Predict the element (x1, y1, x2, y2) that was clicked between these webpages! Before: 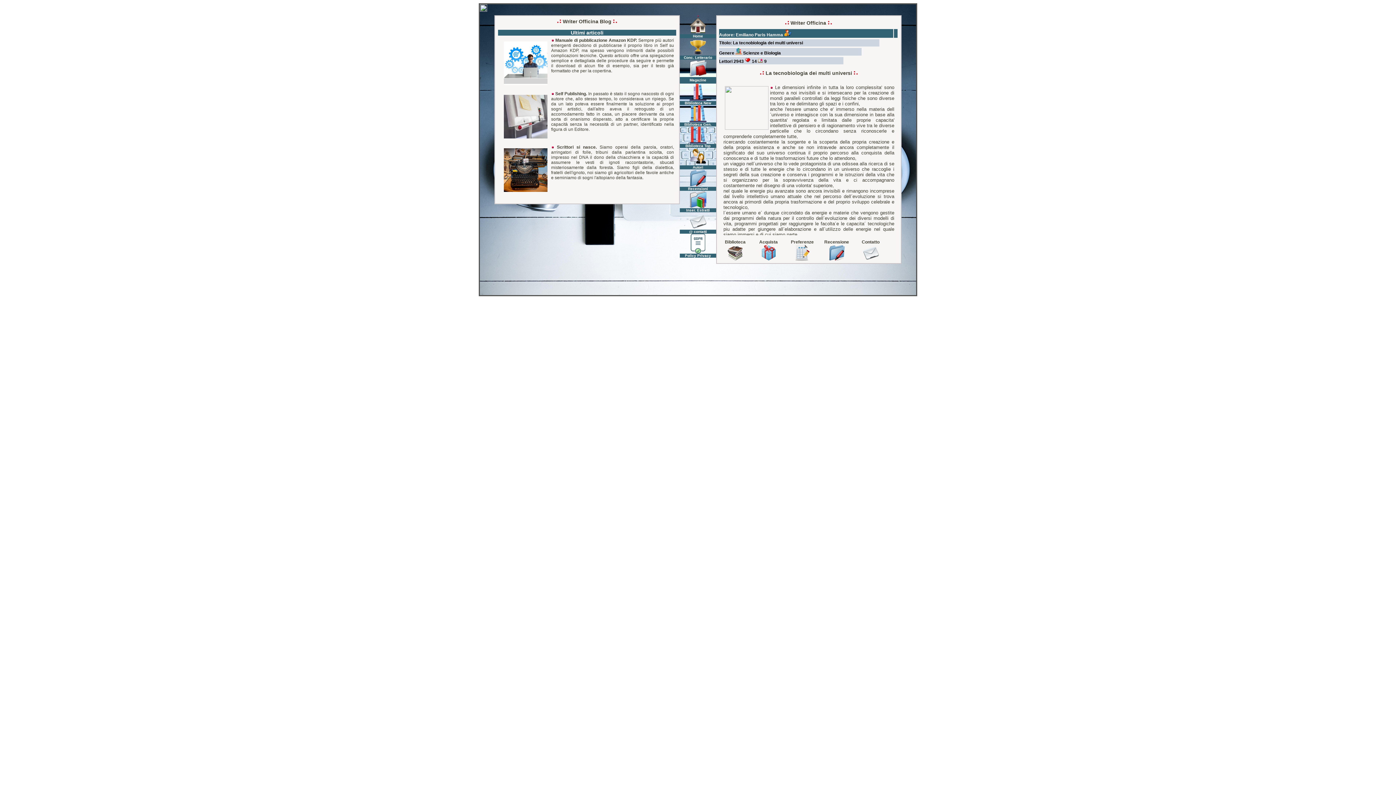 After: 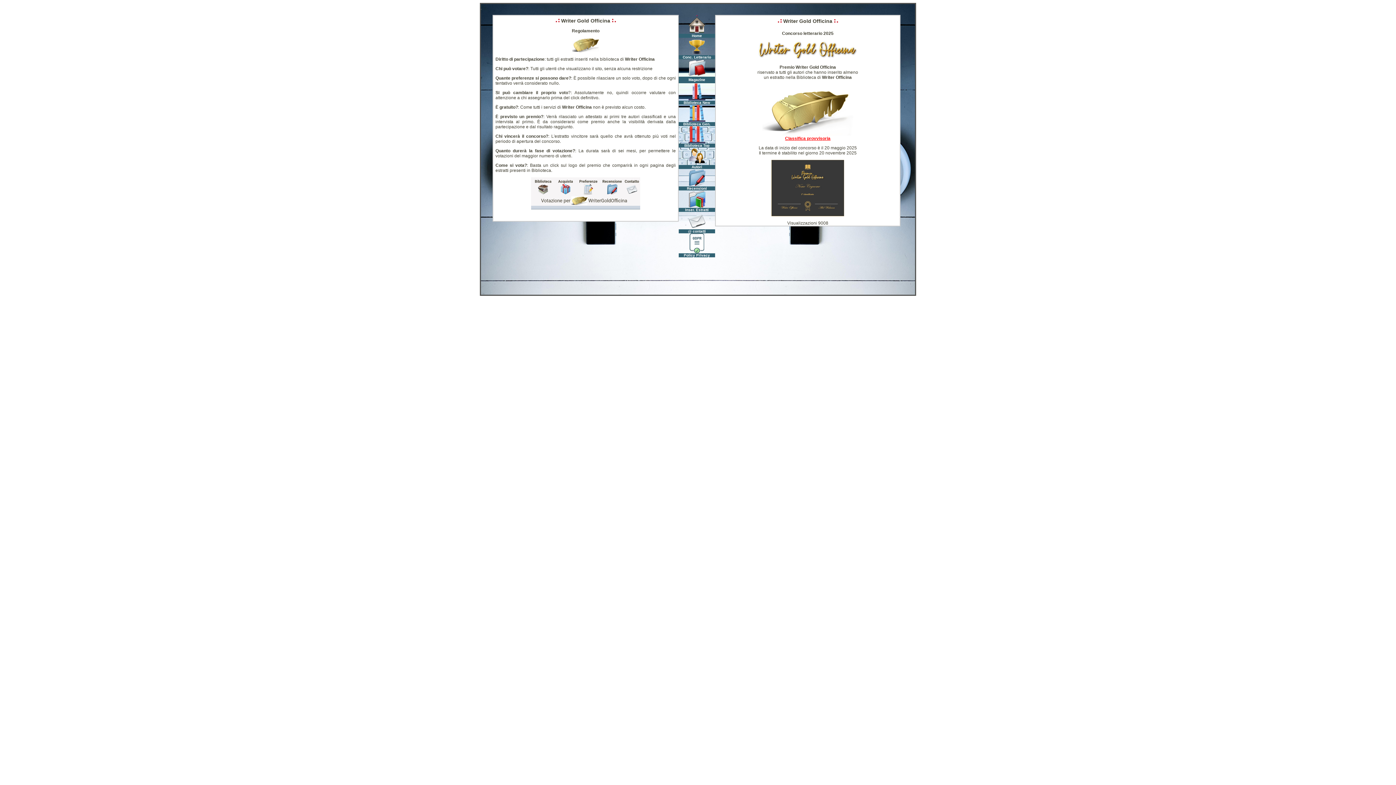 Action: bbox: (689, 52, 706, 56)